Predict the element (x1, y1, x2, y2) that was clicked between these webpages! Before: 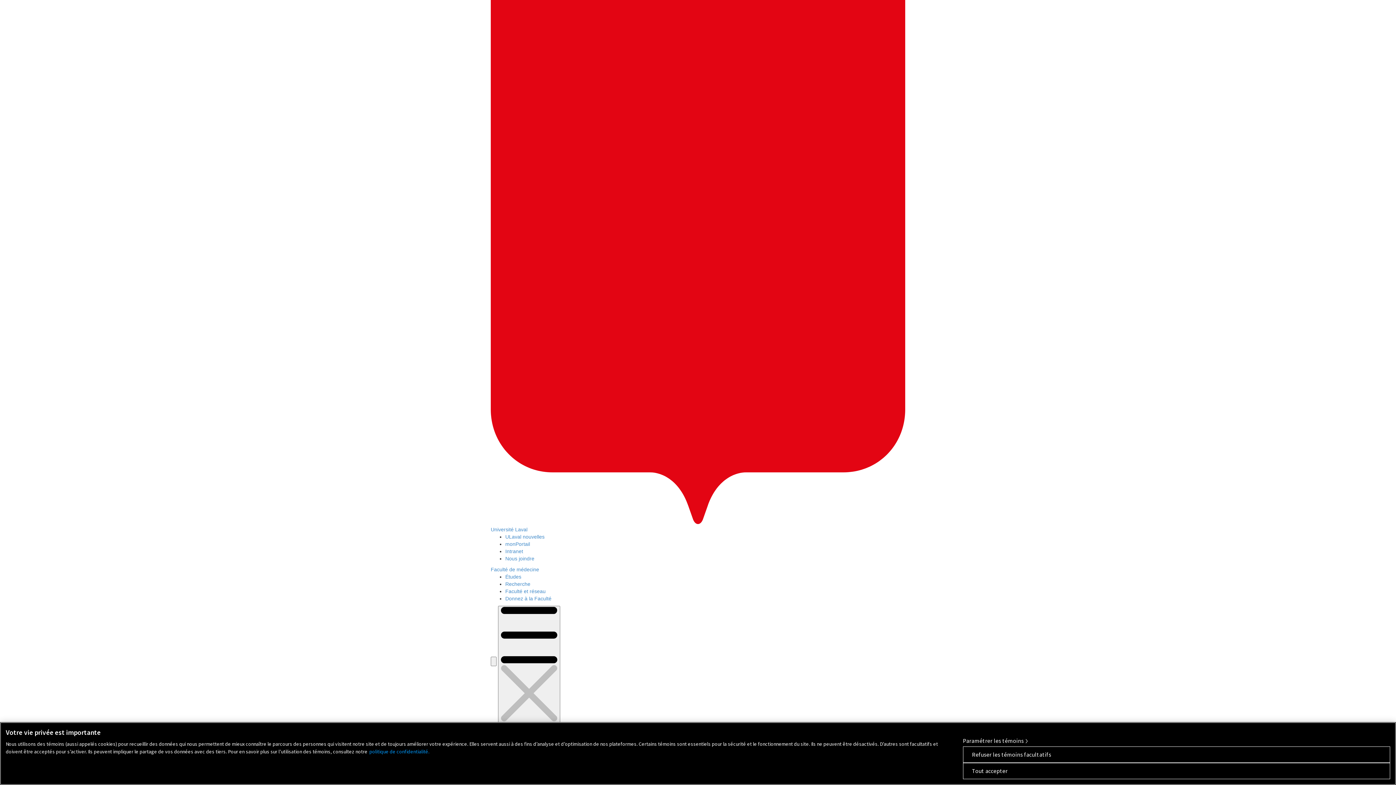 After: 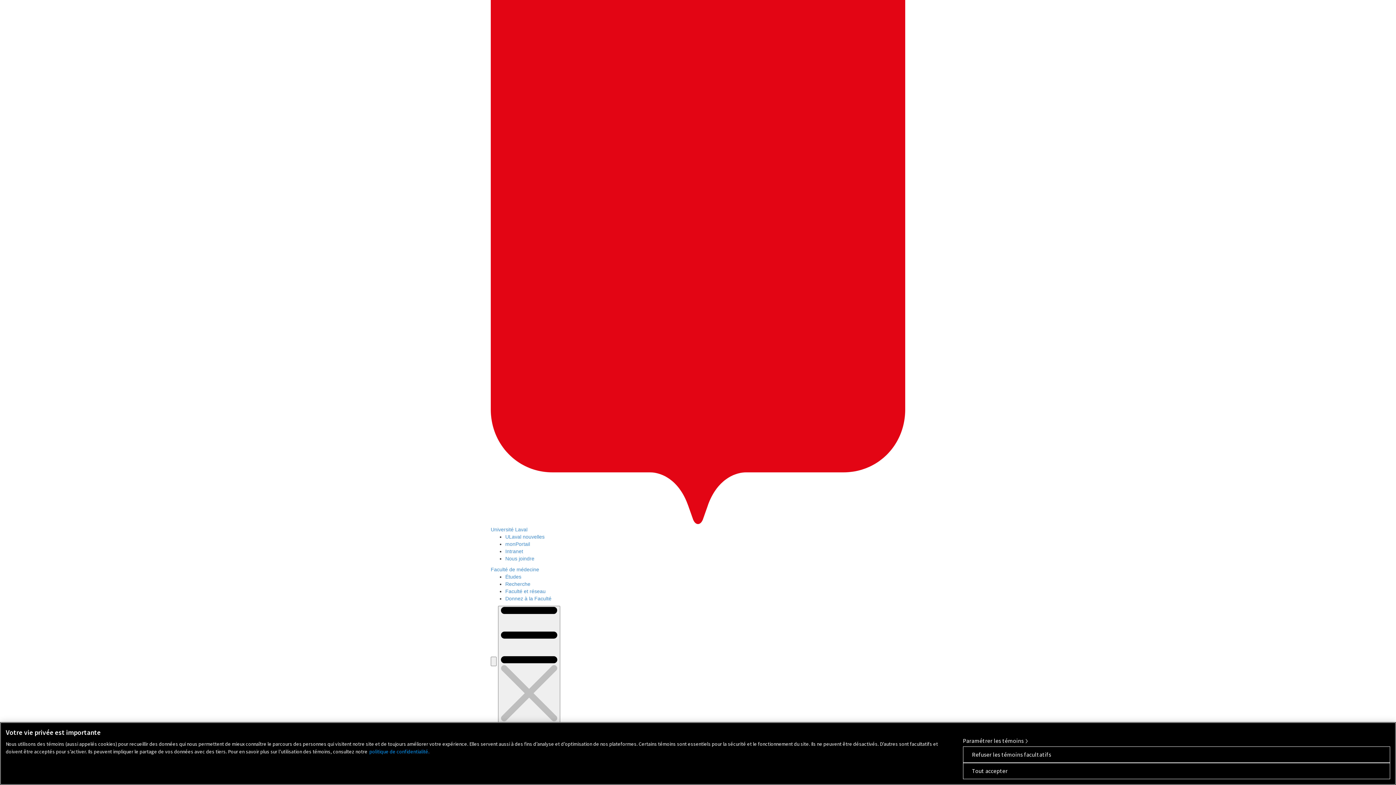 Action: bbox: (505, 596, 551, 601) label: Donnez à la Faculté